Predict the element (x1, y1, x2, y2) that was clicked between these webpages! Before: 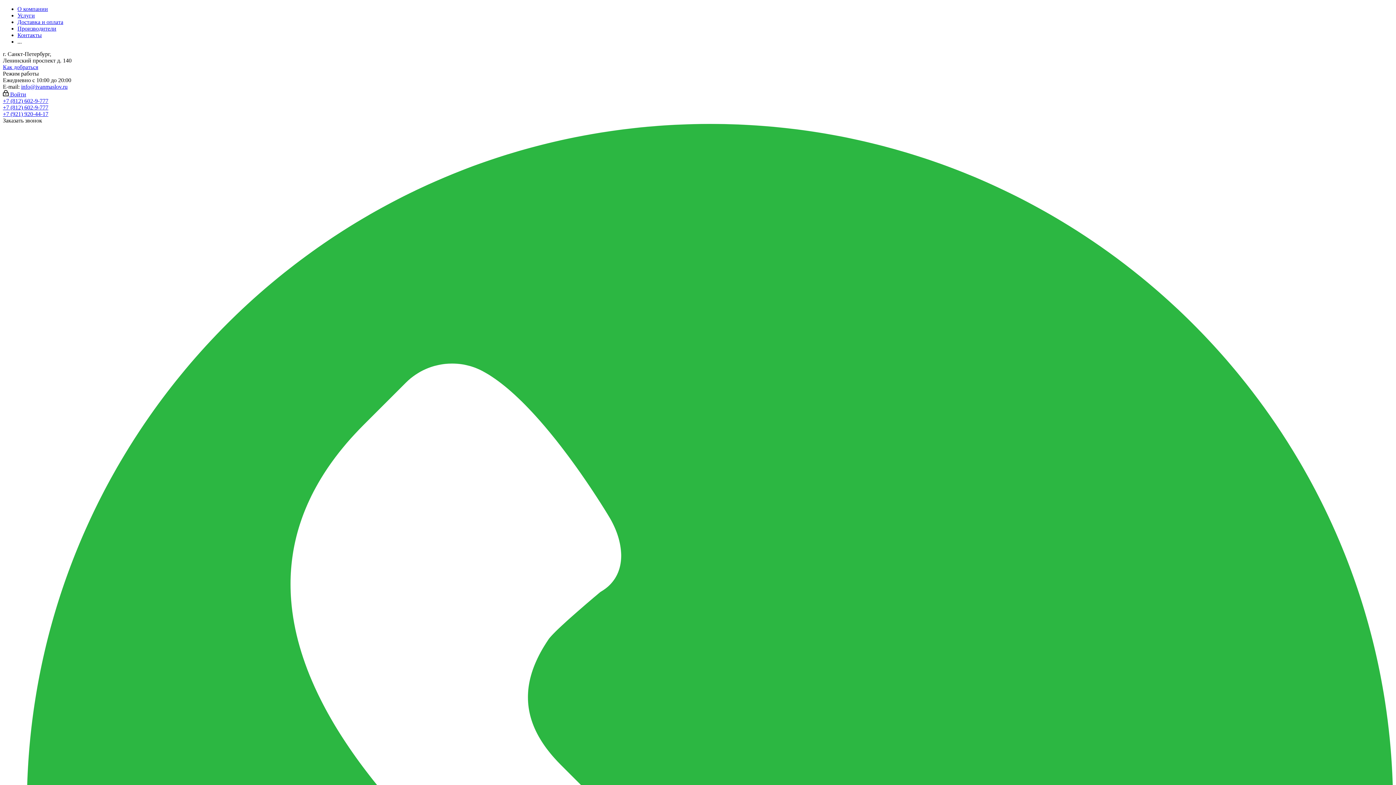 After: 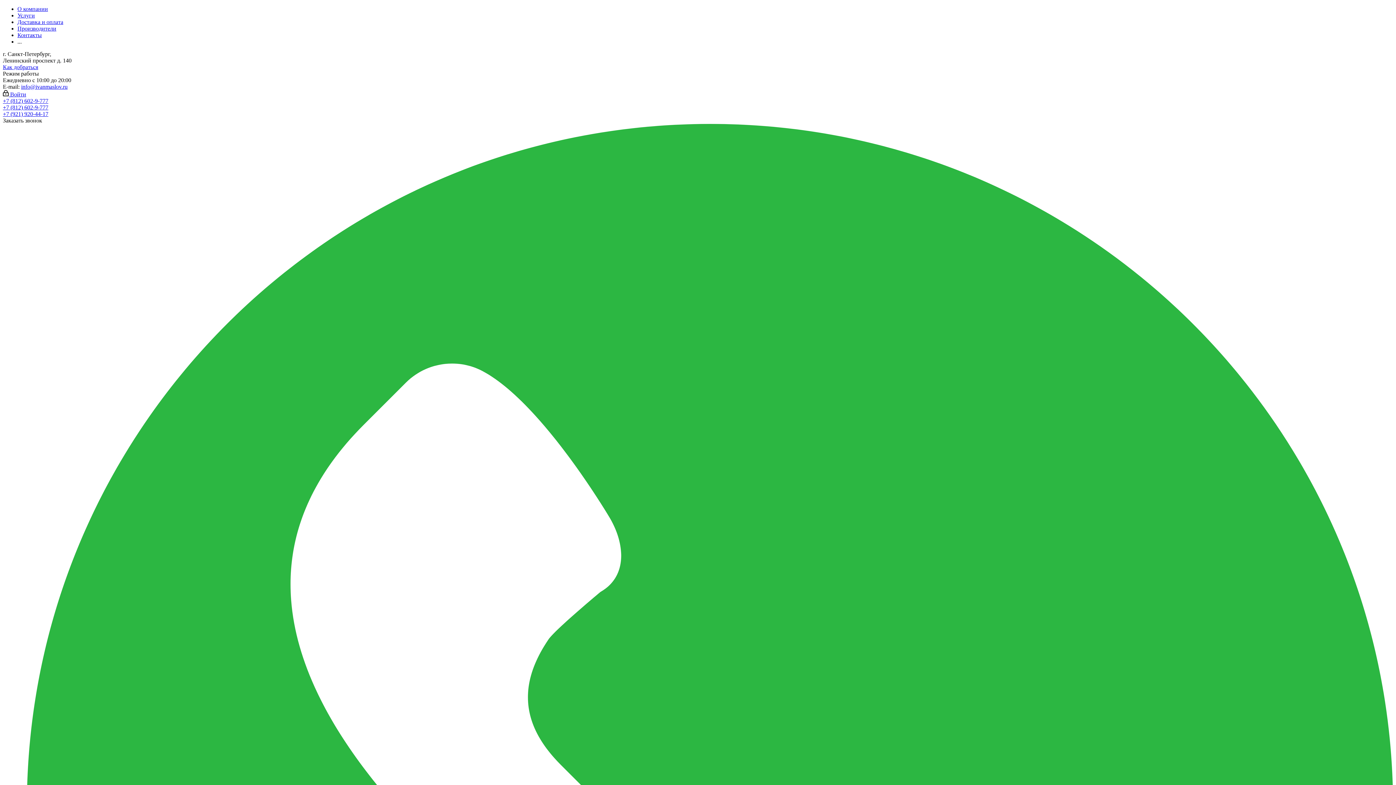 Action: bbox: (2, 104, 48, 110) label: +7 (812) 602-9-777